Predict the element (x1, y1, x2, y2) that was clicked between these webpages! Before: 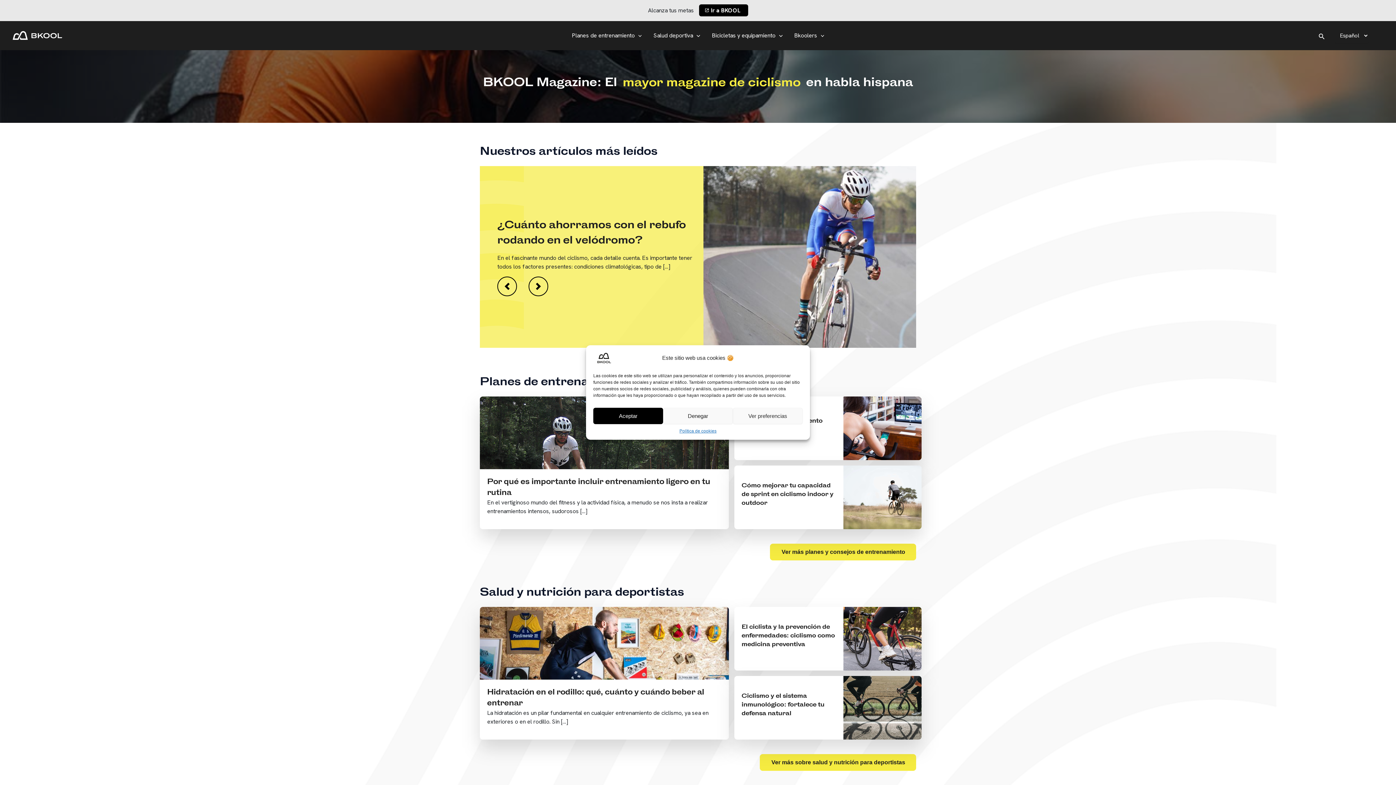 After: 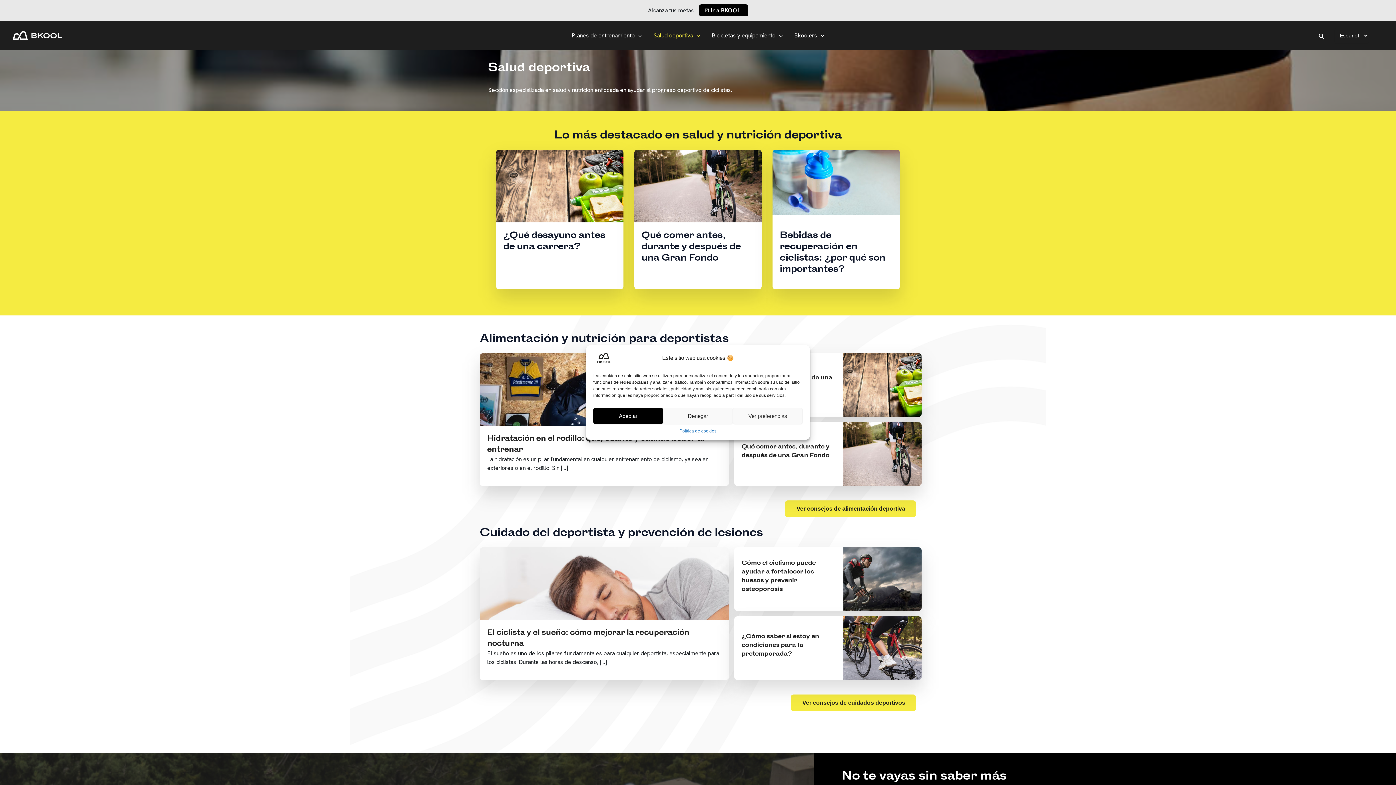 Action: label: Salud deportiva bbox: (647, 21, 706, 50)